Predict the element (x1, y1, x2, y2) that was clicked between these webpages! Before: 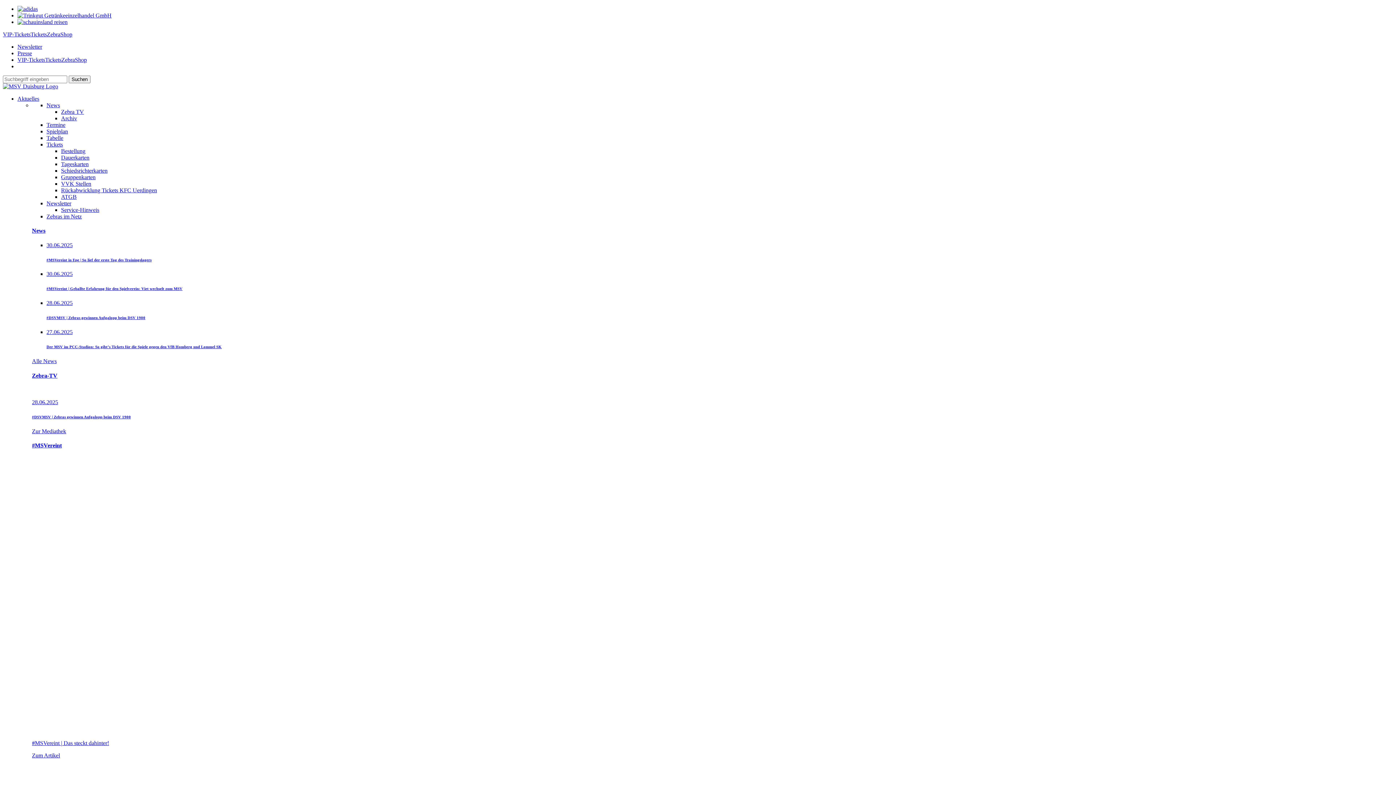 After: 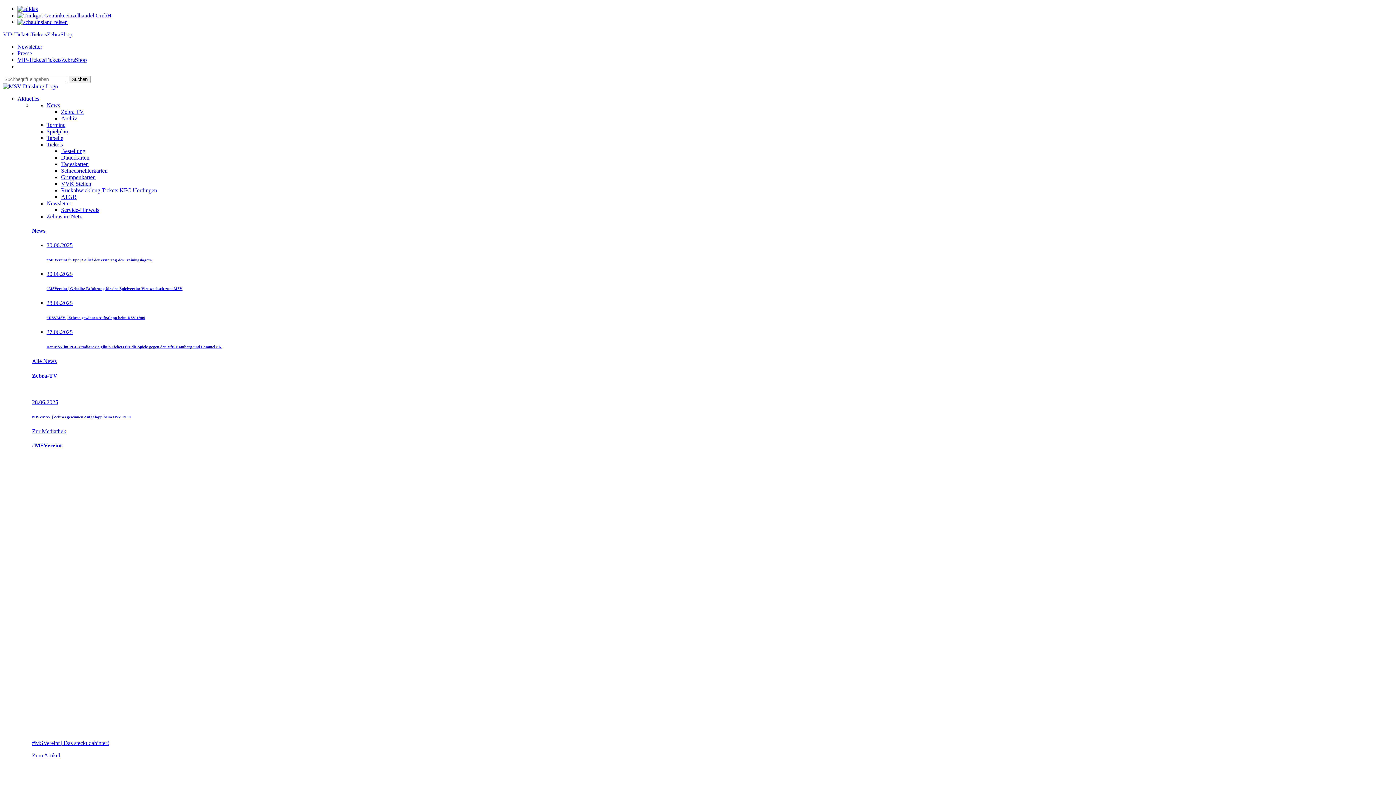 Action: label: Dauerkarten bbox: (61, 154, 89, 160)